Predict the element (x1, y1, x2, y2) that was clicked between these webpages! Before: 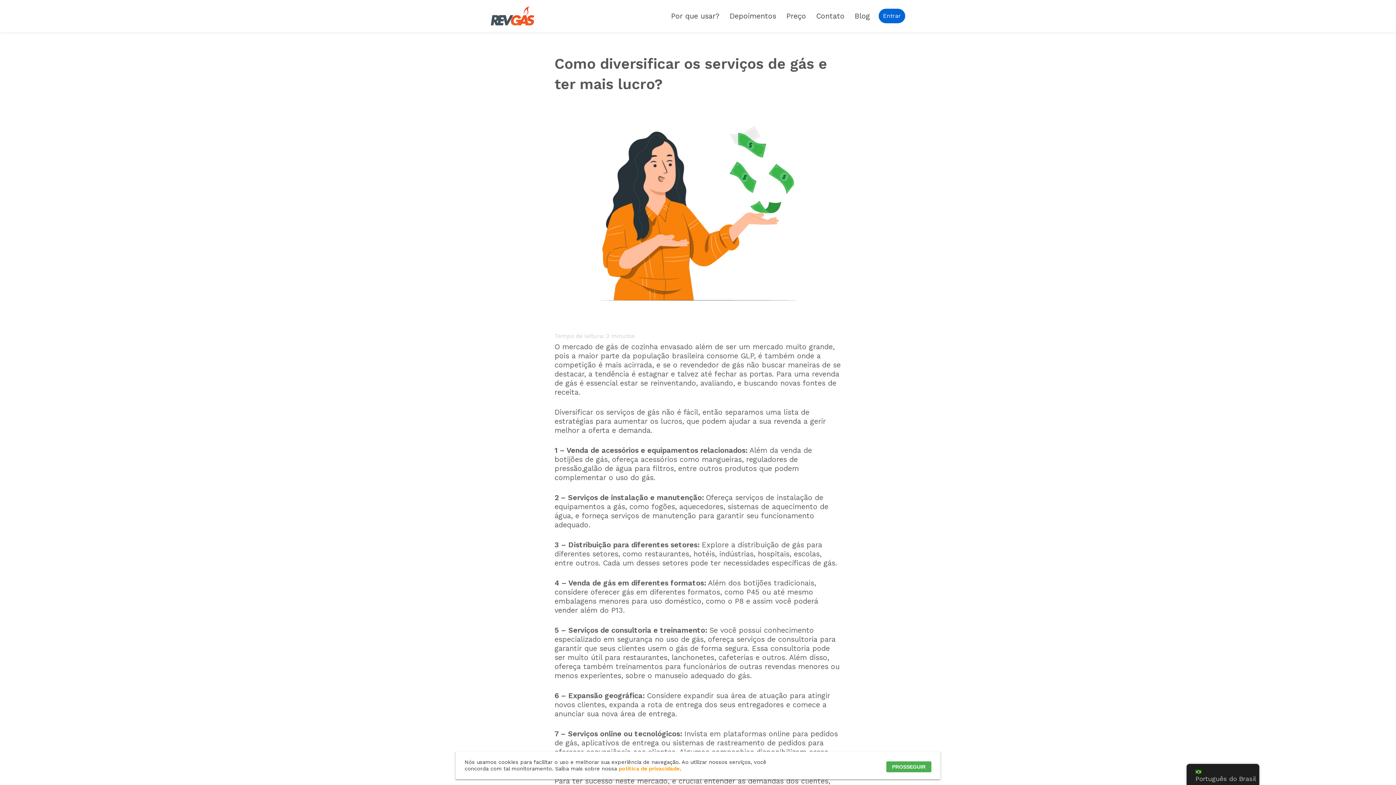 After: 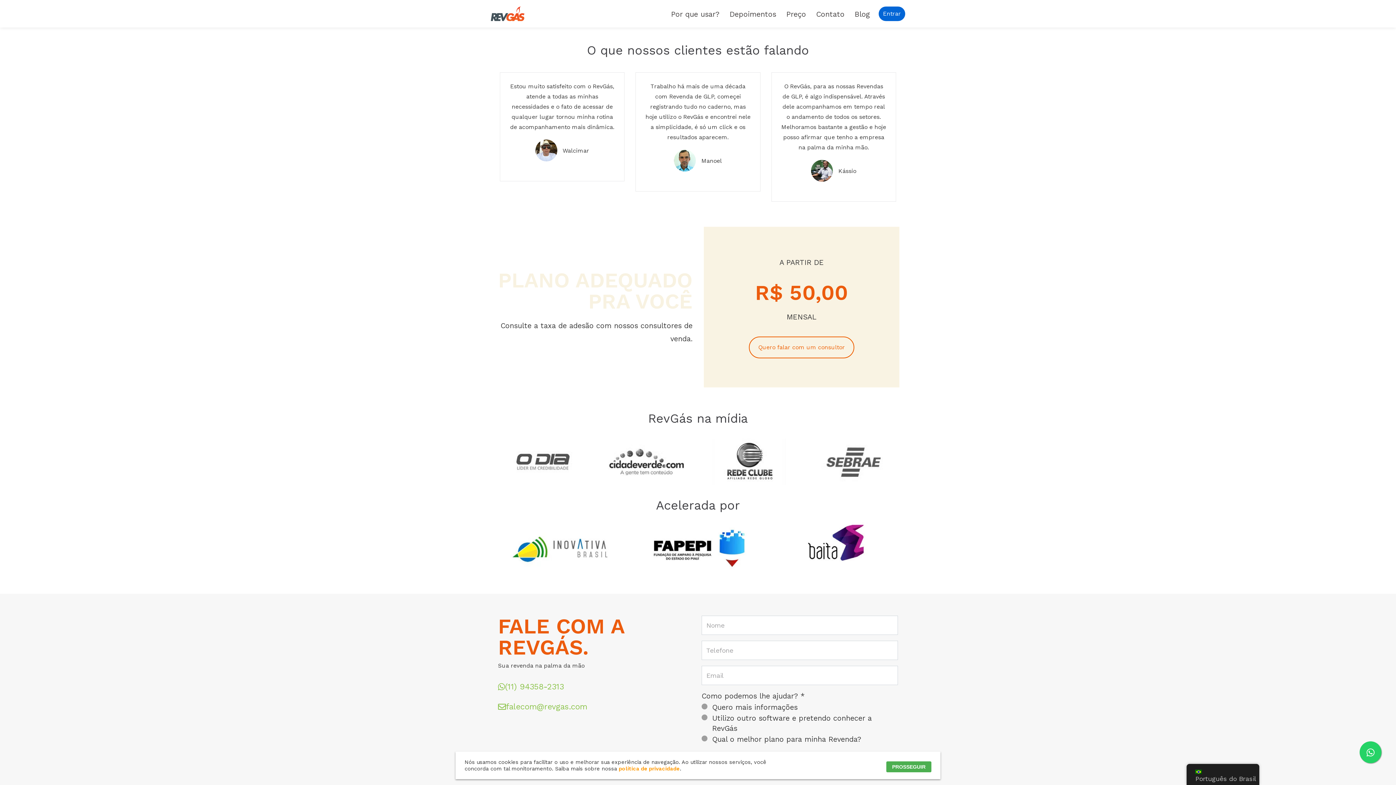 Action: label: Depoimentos bbox: (729, 9, 776, 21)